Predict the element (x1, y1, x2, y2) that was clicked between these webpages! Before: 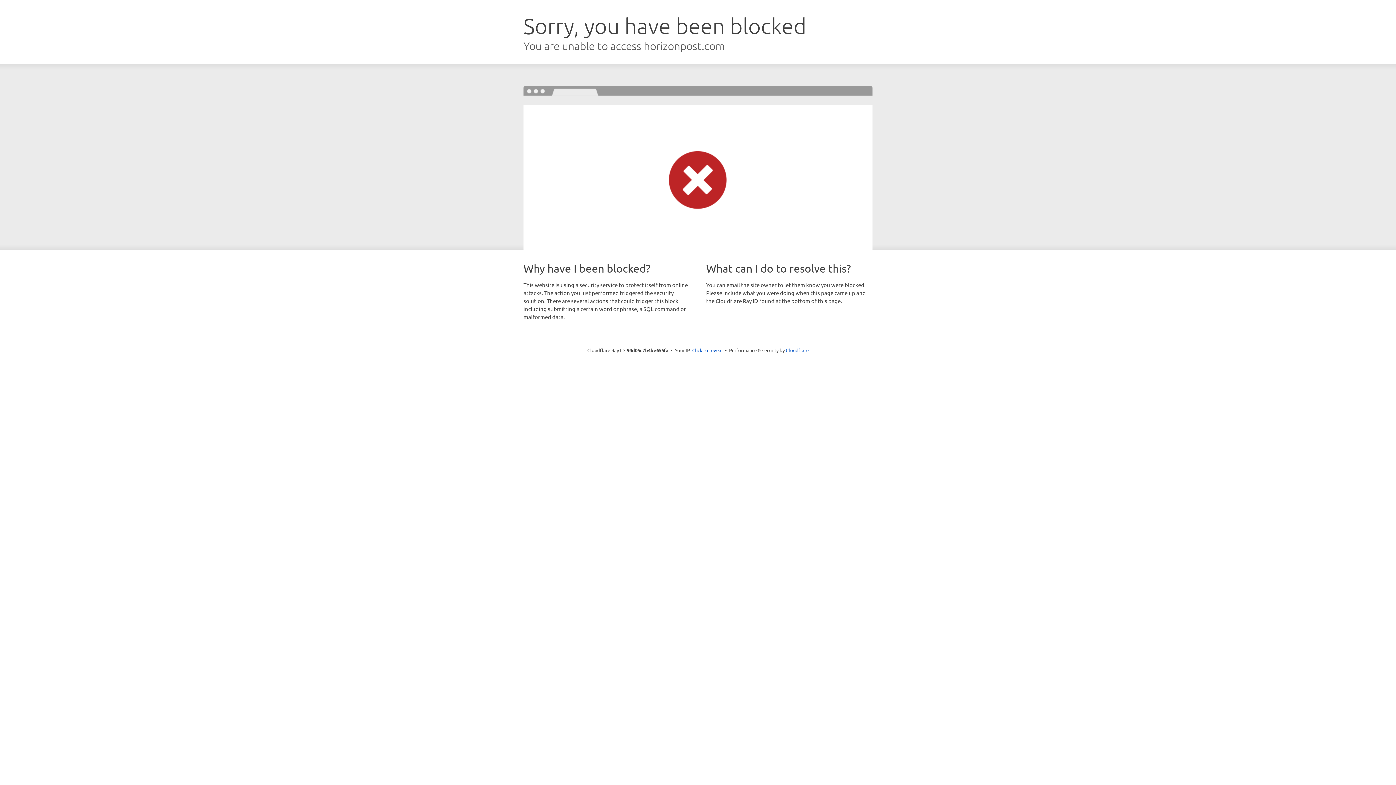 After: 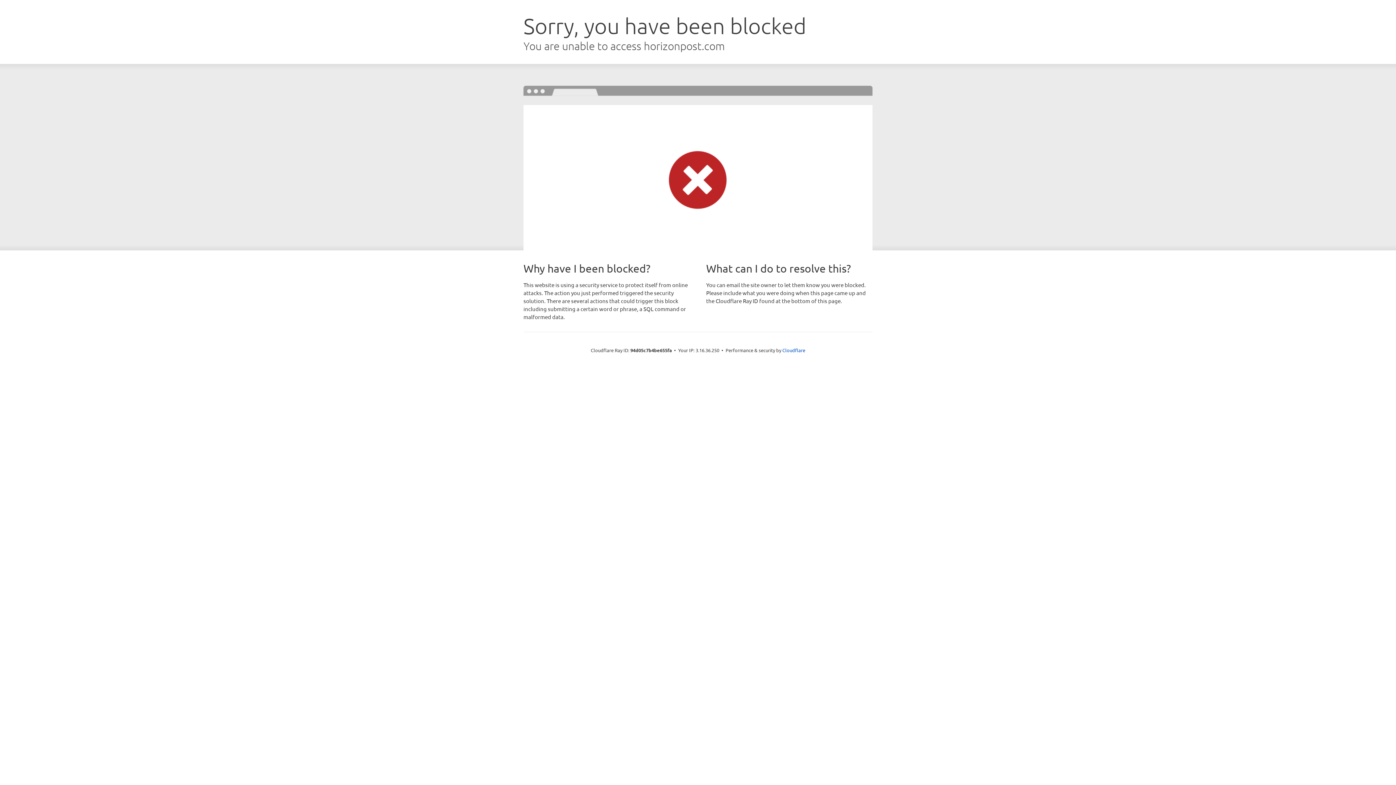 Action: label: Click to reveal bbox: (692, 346, 722, 353)